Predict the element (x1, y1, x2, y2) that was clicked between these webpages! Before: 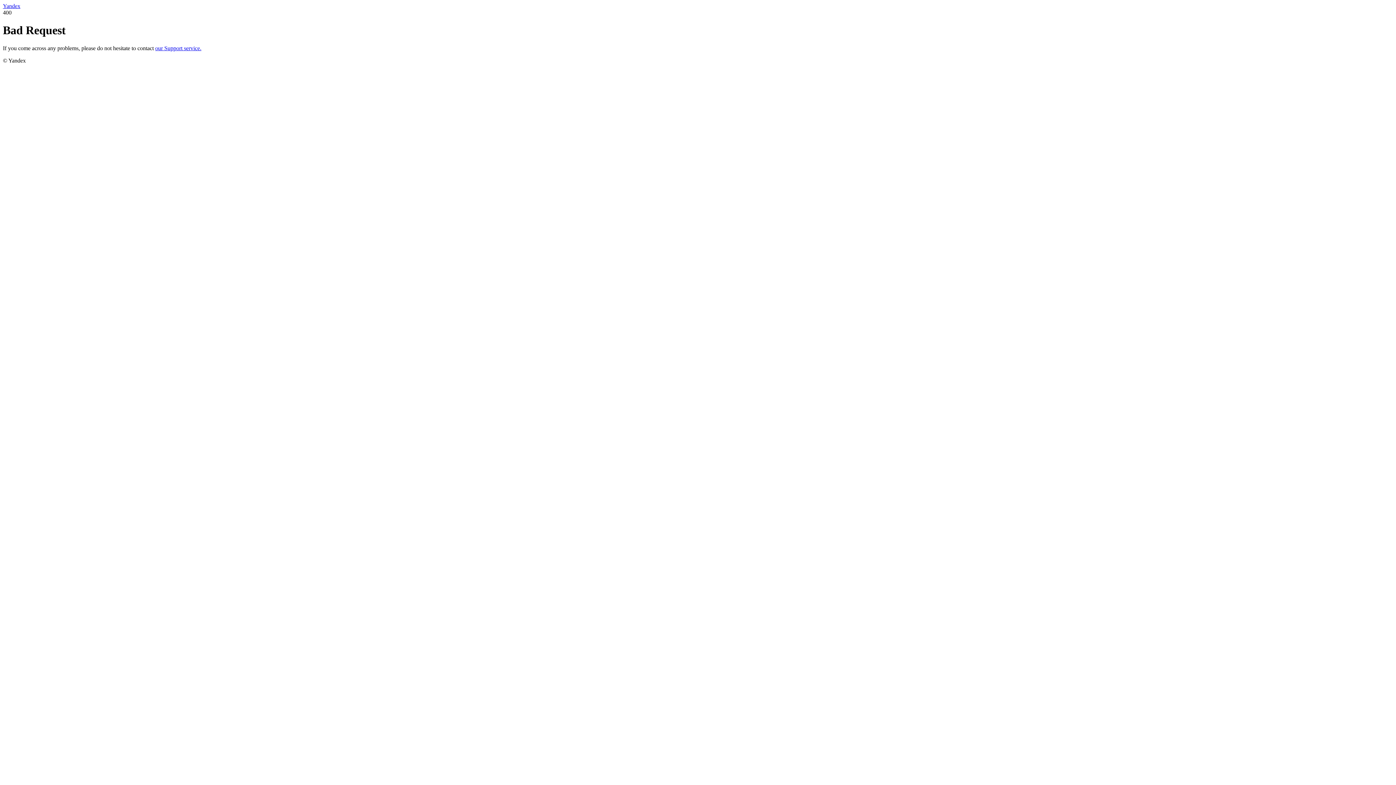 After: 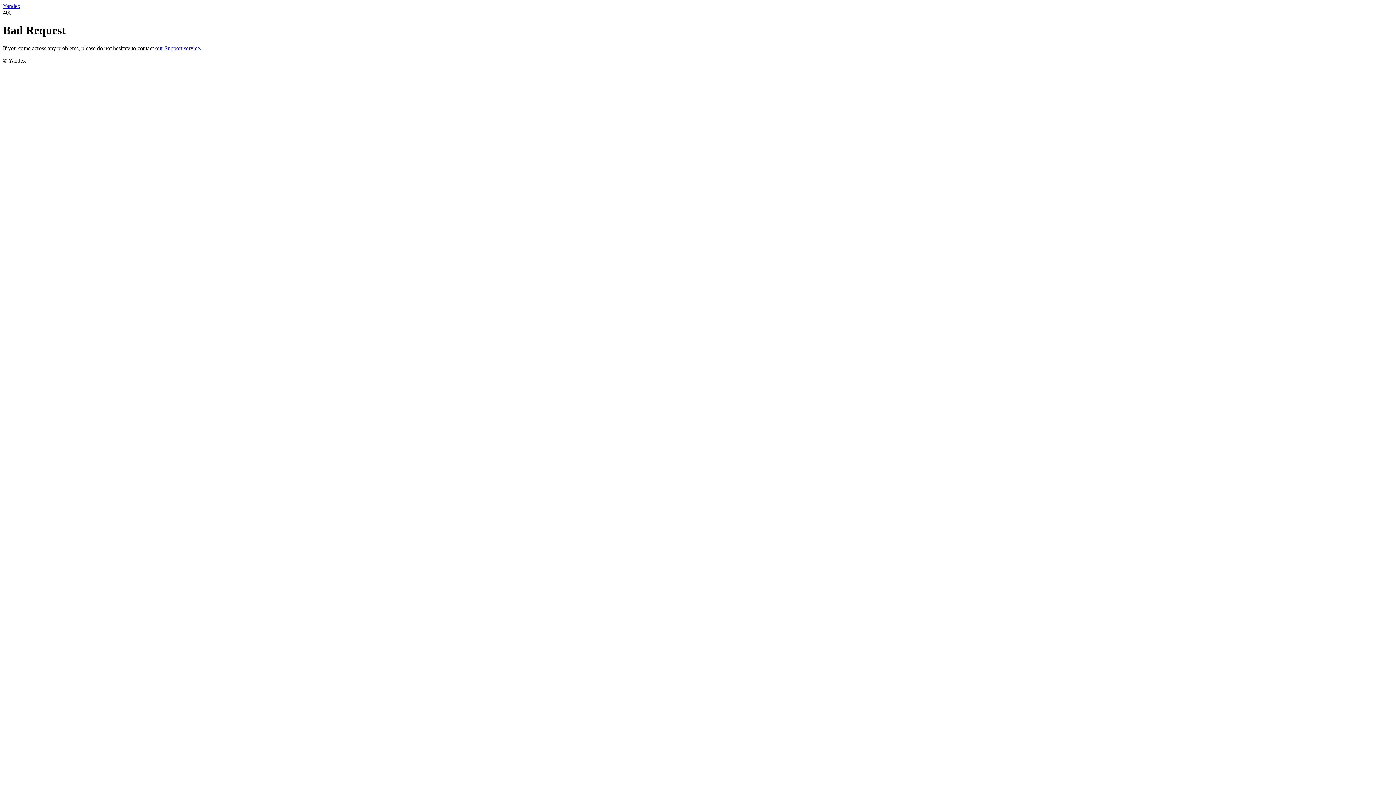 Action: bbox: (155, 45, 201, 51) label: our Support service.